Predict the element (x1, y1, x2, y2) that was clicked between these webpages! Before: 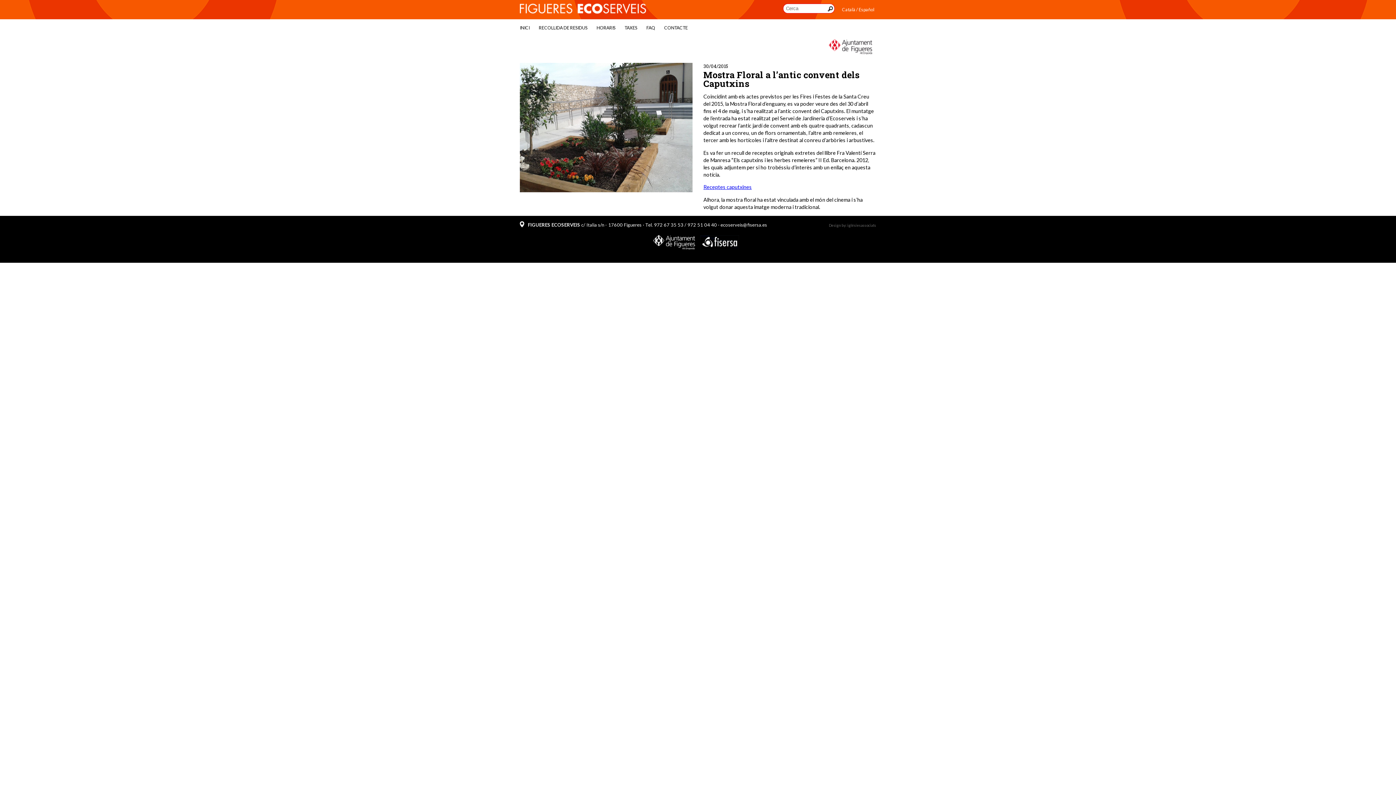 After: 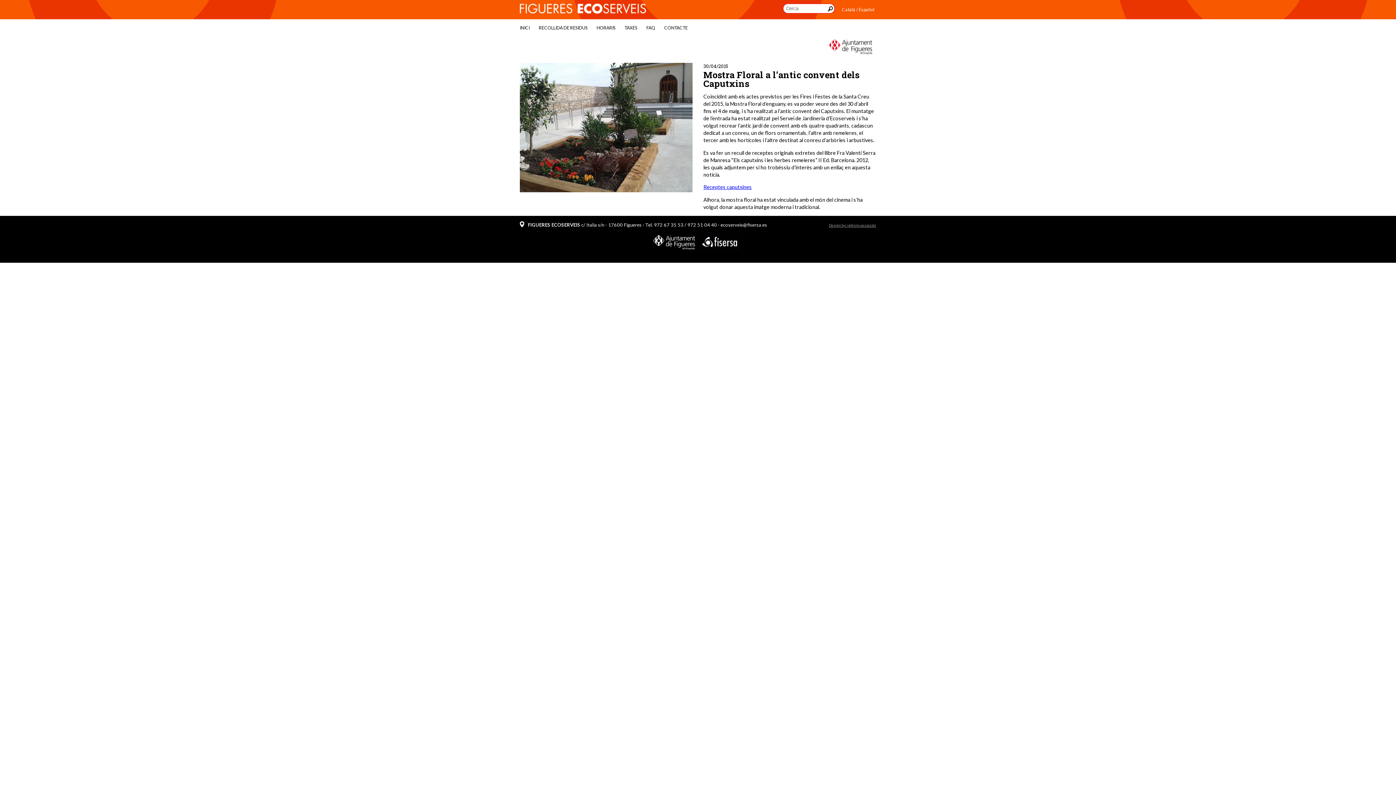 Action: label: Design by: iglésiesassociats bbox: (829, 221, 876, 227)